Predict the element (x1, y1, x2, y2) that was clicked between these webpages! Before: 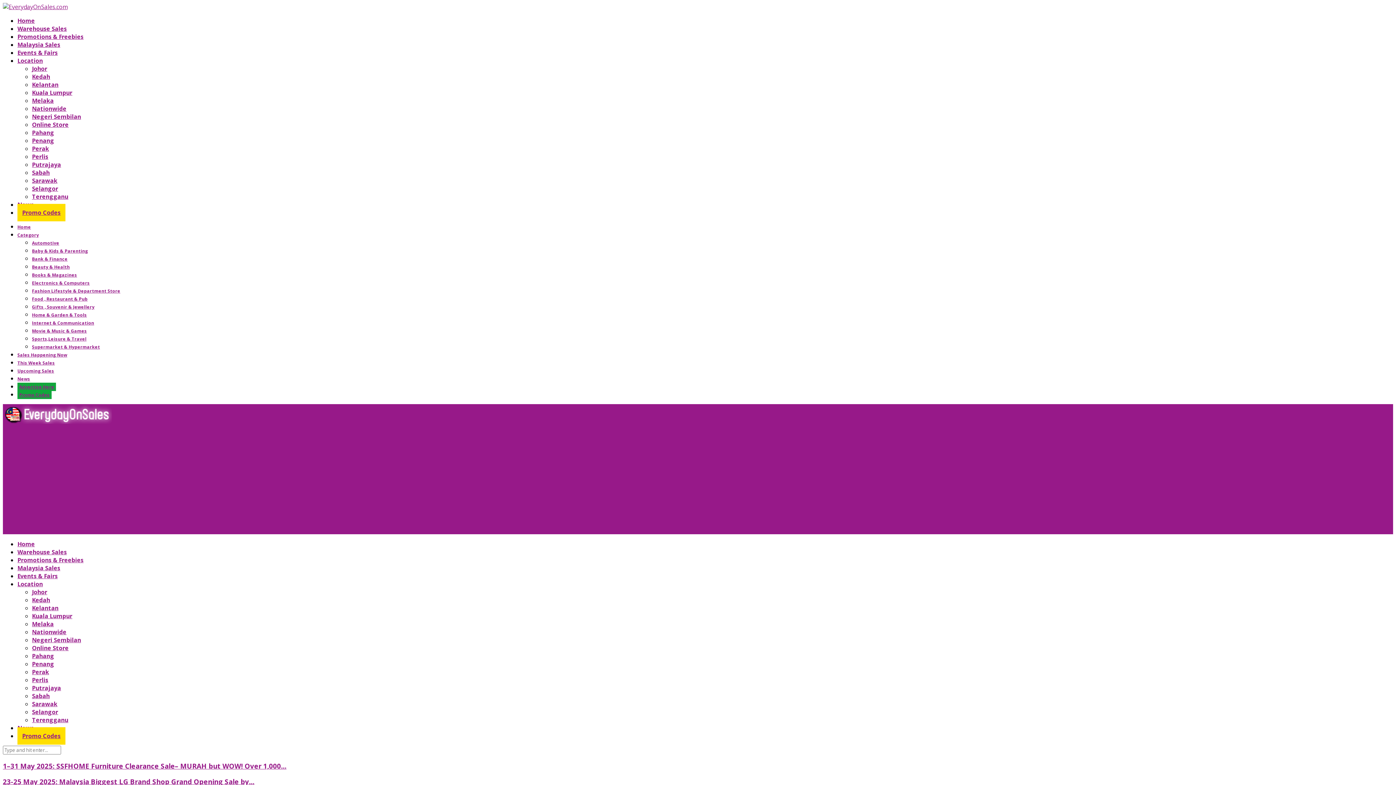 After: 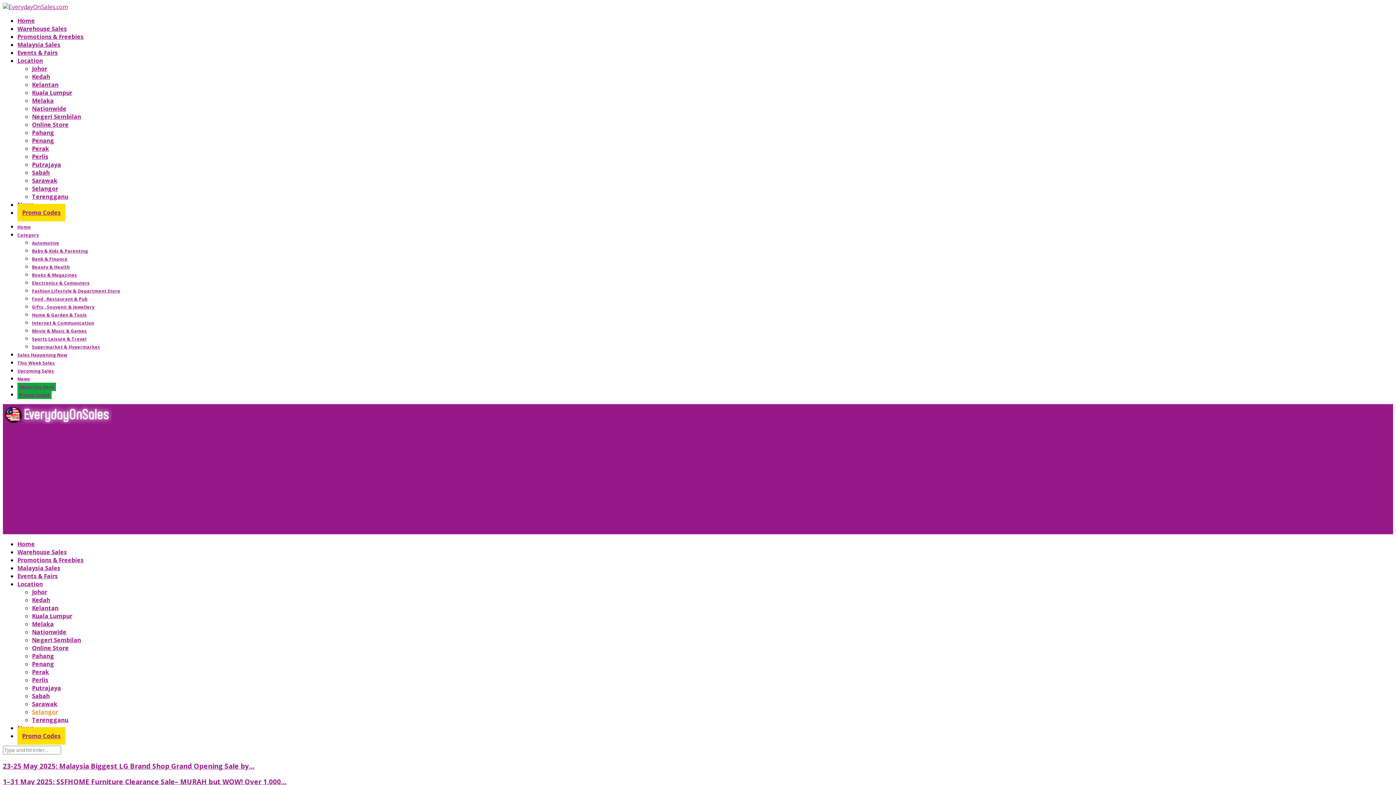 Action: bbox: (32, 184, 58, 192) label: Selangor